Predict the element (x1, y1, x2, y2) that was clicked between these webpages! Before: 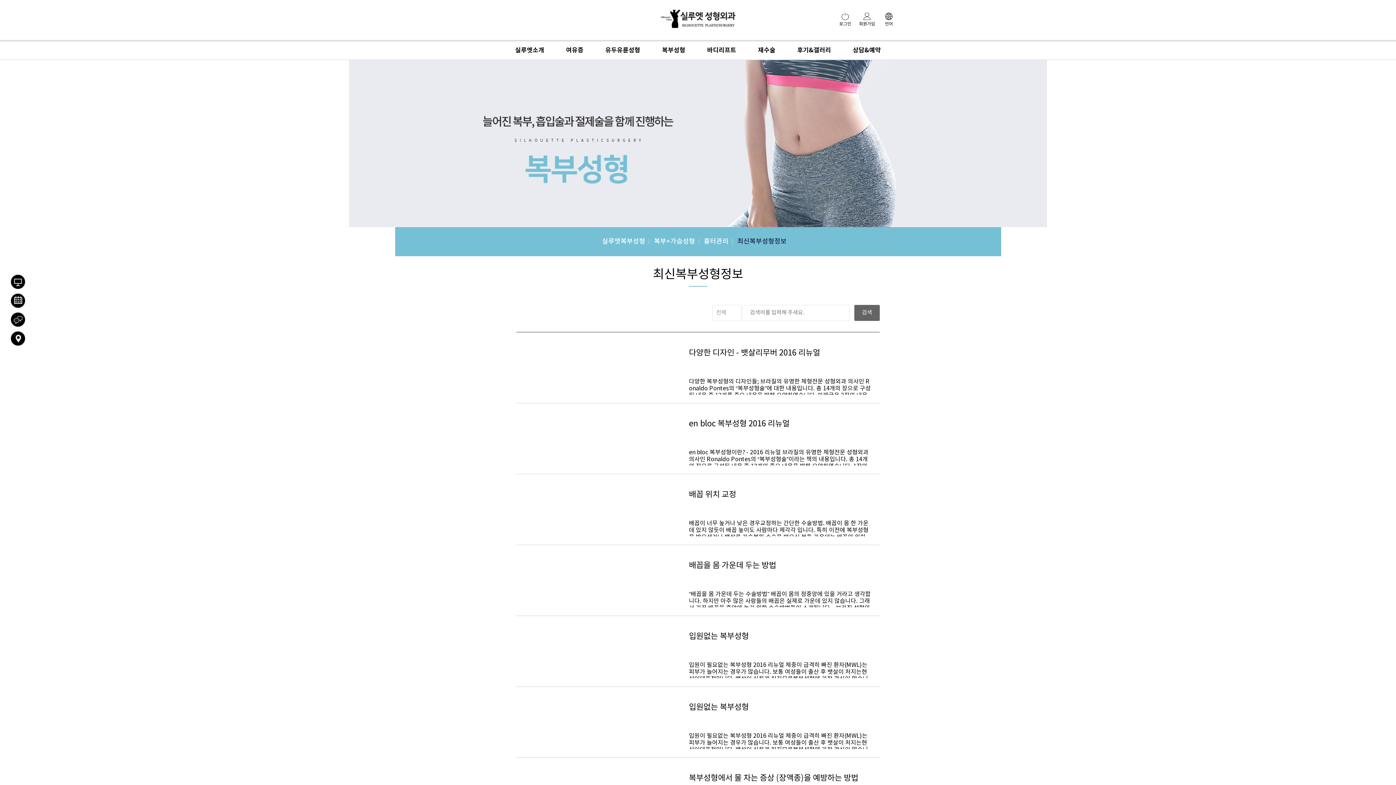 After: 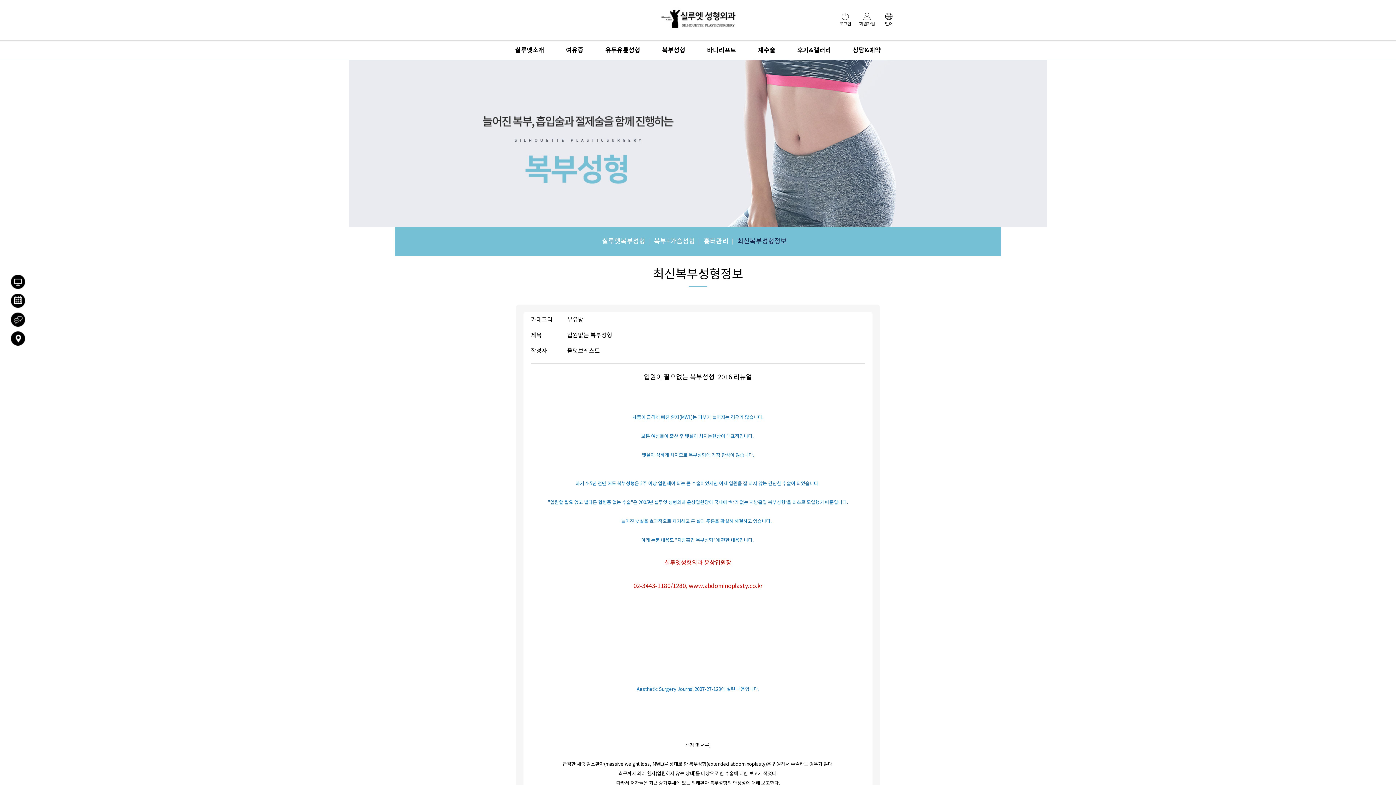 Action: bbox: (689, 632, 870, 678) label: 입원없는 복부성형
입원이 필요없는 복부성형 2016 리뉴얼 체중이 급격히 빠진 환자(MWL)는 피부가 늘어지는 경우가 많습니다. 보통 여성들이 출산 후 뱃살이 처지는현상이대표적입니다. 뱃살이 심하게 처지므로복부성형에 가장 관심이 많습니다. 과거 4-5년 전만 해도 복부성형은 2주 이상 입원해야 되는큰 수술이었지만 이제 입원을 잘 하지 않는 간단한 수술이 되었습니다. "입원할 필요 없고 별다른 합병증 없는수술"은2005년실루엣 성형외과 윤상엽원장이 국내에“박리 없는 지방흡입 복부성형”을최초로 도입했기 때문입니다. 늘어진 뱃살을 효과적으로 제거해고 튼 살과 주름을 확실히 해결하고 있습니다. 아래 논문 내용도 "지방흡입 복부성형"에 관한내용입니다. 실루엣성형외과 윤상엽원장 02-3443-1180/1280, www.abdominoplasty.co.kr Aesthetic Surgery Journal 2007-27-129에 실린 내용입니다. 배경 및 서론; 급격한 체중 감소환자(massive weight loss, MWL)을 상대로 한 복부성형(extended abdominoplasty)은 입원해서 수술하는 경우가 많다. 최근까지 외래 환자(입원하지 않는 상태)를 대상으로 한 수술에 대한 보고가 적었다. 따라서 저자들은 최근 증가추세에 있는 외래환자 복부성형의 안정성에 대해 보고한다. 연구방법; 2004년 11월부터 2006년 8월까지 수술한 19명을 대상으로 하였다. 수술 대상에서 제외한 환자들은 다음과 같다. 흡연, 수면무호흡증, 폐색전증, 색전혈관염, 심부정맥혈전증, 심장질환, 빈혈, ASA 분류 3급 등에 해당하는 경우다. 표1. 외래환자로 복부성형을 하는 대상은 마취에 안전한 등급(ASA I/II), 심장질환 등이 없는 경우, 영양상태와 체중 등이 안정화 되어야 하고 혈색소등이 정상인 환자들이다. 하지 정맥류가 있으면 초음파 스캔검사를 먼저 해서 색전증 가능성이 없는지 살핀다. 몇몇 환자들은 가슴축소, 처진가슴교정, 지방흡입, 또는 탈장 복원수술들을 같이 하기도 한다. 환자 데이터를 기록하고 합병증에 대해서도 연구했다. 주요한 합병증과 상대적으로 덜 중요한 합병증으로 구분하였다. 주요한 합병증은 추가수술이 필요하거나 입원이 필요한 경우다. 수술방법; 색전증 예방목적으로 압박기구를 착용시키고 마취과 전문의가 전신마취를 하였다. 환자가 선 상태로 디자인을 하고 엎드린 자세로 수술을 시작한다. 두 명의 의사가 양쪽에서 동시에 시술한다. 처음에는 뒤쪽 바깥쪽의 엉덩이 부분 절제를 먼저 시작하는데 근육 위에 지방은 조금 남긴다. 중앙부 척추에서 시작해 바깥 엉덩이 쪽으로 절제하고 2-0Vicryl를 사용해 깊은 층과 진피를 꿰맨다. 피부는 스태플러로 봉합한다. 드레싱은 거즈와 하이파픽스 테이프를 사용한다.환자를 누운 상태로 바꿔서 복부성형을 한다. 복근 위에 지방을 조금씩 남기고 명치 부위까지 올라간다. 탈장부위가 있으면 복원해주는데, 복근을 0번 Ethibond와 Alloderm를 사용해 강화시킨다. 탈장부위가 없으면 복근은 0번 Ethibond로만 강화한다. 두 개의 JP배액관을 삽입한다. 대부분 환자는 3일간 사용 가능한 무통키트를 단다. 배액관과 같이 수술부위 안으로 넣는다. 진피와 피부를 꿰매고 배꼽은 절개선 보다 6cm 위에 수평방향으로 피부를 절개하고 새로운 배꼽을 만든다. 수술 후 환자 스스로 걸을 수 있고, 먹을 수 있으며, 소변을 볼 수 있으면 퇴원시킨다. 4시간 후에도 소변을못하면 초음파로 방광을 살펴보고 필요하면 요도삽관(Foley)를 한다. 다음날 병원 방문시 제거한다. 3일간 무통 키트로 통증이 관리되는데 그 후로는 진통제를 처방한다. 모든 환자들에게 저녁마다 전화를 걸어 잘 걸을 수 있는지와 통증 관리가 잘 되고 있는지 확인한다. 수술 다음날 병원을 방문하게 한다. 배액관은 단계적으로 제거하는데 수술 3일 후 첫번째 배액관을 제거하고 두번째 배액관은 하루에 30ml이하일 때 제거한다. 결과; 19명의 환자 가운데 16명은 여성이고 3명은 남성이었다. 나이는 30세부터 59세까지로 평균 43세였다. 감소된 몸무게는 평균 142파운드(77~266 파운드)였다. 위우회술(gastric bypass) 이전의 체질량지수는 52kg/m2(40~72)였으나 수술 후는 29(22~43)였다. 혈액 감소치는 130ml(50-350ml), 잘라낸 조직양은 3288g(564~9611g), 수술시간은 132분(62~234분)이었다. 수혈이 필요한 경우는 없었다. 8명에서 같이 한 수술이 있었다.; 가슴축소, 처진가슴교정, 허벅지지방성형, 탈장교정이었다. 모든 환자는 수술당일 퇴원하였는데 5명의 환자에게 6건의 합병증이 있었다. 봉합사낭종(stitch abscess)이 5건 있었고, 부분적인 배꼽 괴사가 5%, 얕은 피부 벌어짐이 10%, 장액종과 출혈이 5%였다. 폐색전증이나 심부정맥혈전증은 없었다. 모든 환자들은 결과에 만족하는 편이었다. 사진 2 A, C, E 44세 환자로 배리아트릭 수술을 받은 상태. B, D, F 복부성형 후 4개월. 처진가슴교정, 팔리프팅, 허벅지리프팅을 같이 받았음. 사진 3. A, C 46세 환자로 배라이트릭 수술 후. B, D 복부성형 4개월 후. 복부성형과 더불어 팔리프팅, 허벅지리프팅 등을 받았다. 사진 4. A, C 53세 여자로 배리아트릭 수술 받은 후. B, D 수술 8개월 후. 허벅지 리프트 등을 같이 했다. 토의; 체중이 급격히 빠진 환자들을 상대로 한 복부성형은 대부분 입원시켜서 수술해 왔다. 하지만 외래환자로 입원하지 않고 수술한 저자들의 경우에 수술시간이 2시간 정도 였고, 합병증 발생이 적었다. 즉 입원 없이도 효과적인 수술이 가능하다. 다른 저자들에 따르면 복부성형에서 가장 흔한 합병증은 장액종 형성 10-15%, 피부피판괴사 3-15% 이다. 장액종을 줄이기 위해 “점진적 긴장 봉합”을 함으로써 배액관을 빨리 제거할 수 있고 장액종 형성을 줄일 수 있다는 보고가 있다. 저자들의 적은 합병증 발생 원인 중에 하나는 환자선택을 신중히 한 것이다. 결론; 적절한 환자 선택과 수술시간을 단축함으로 외래환자를 대상으로 복부성형을 안전하게 할 수 있다. 윤상엽 원장 코멘트; 급격한 체중감소 환자(MWL)는 위절제술이나 위우회술 같은 배리아트릭 수술을 받은 후 체중이 한꺼번에 너무 많이 빠져 피부가 늘어진 환자들을 말합니다. 뱃살이 가장 많이 늘어지기 때문에 복부성형을 먼저 받게 됩니다. 다이어트나 운동으로 짧은 기간에 체중을 많이 뺄 경우에도 MWL환자가 될 수 있습니다. 이런 환자들은 복부성형을 받기 위해 대학병원 등에 입원해서 수술 받는 경우가 많은데, 실제 입원을 하지 않아도 효과적인 수술이 가능하다는 것이 위 논문의 초점입니다. 환자 선택을 신중히 하고 수술 시간을 단축시키는 노력 등을 통해 합병증 없이 효과적으로 수술할 수 있습니다. 실루엣성형외과는 가슴과 체형성형 만을 전문적으로 하는 병원으로 많은 복부성형의 경험을 가지고 있습니다. 급격히 체중이 빠진 환자들에게도 아주 효과적은 “지흡복부성형”을 도입해 적극적으로 수술하고 있는 복부성형 전문 실루엣성형외과 입니다. 실루엣성형외과 윤상엽원장www.abdominoplasty.co.kr, 02-3443-1180/1280